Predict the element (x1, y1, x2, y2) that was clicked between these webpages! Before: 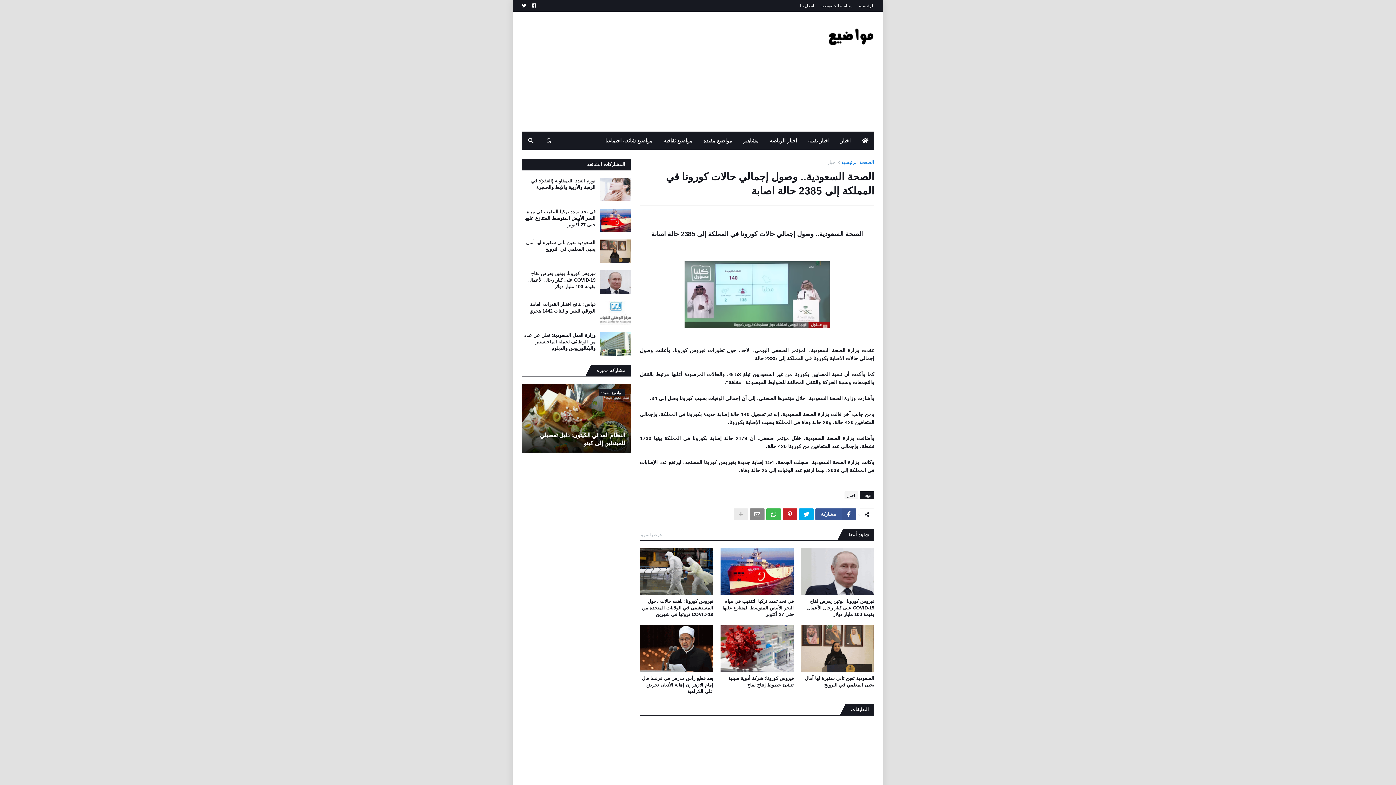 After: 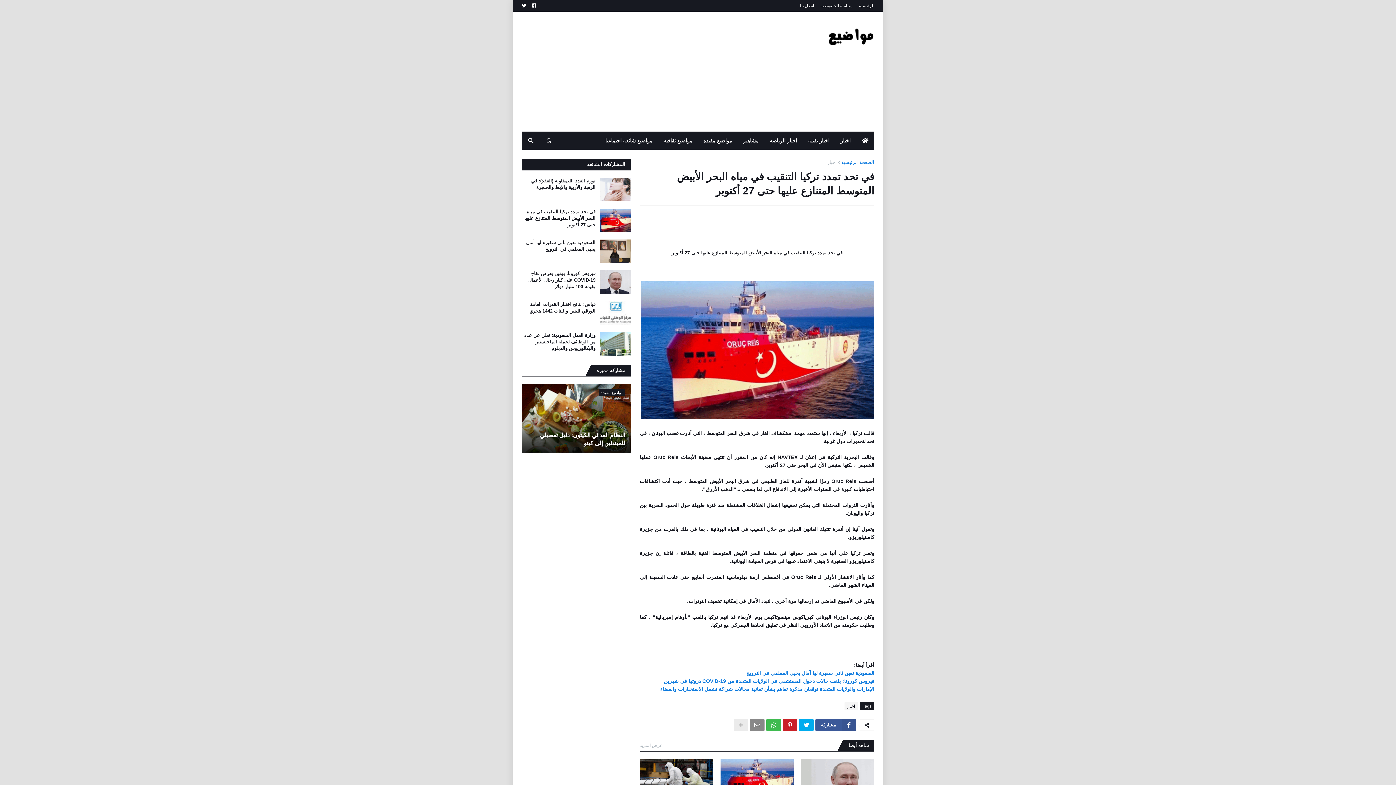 Action: label: في تحد تمدد تركيا التنقيب في مياه البحر الأبيض المتوسط ​​المتنازع عليها حتى 27 أكتوبر bbox: (720, 598, 793, 618)